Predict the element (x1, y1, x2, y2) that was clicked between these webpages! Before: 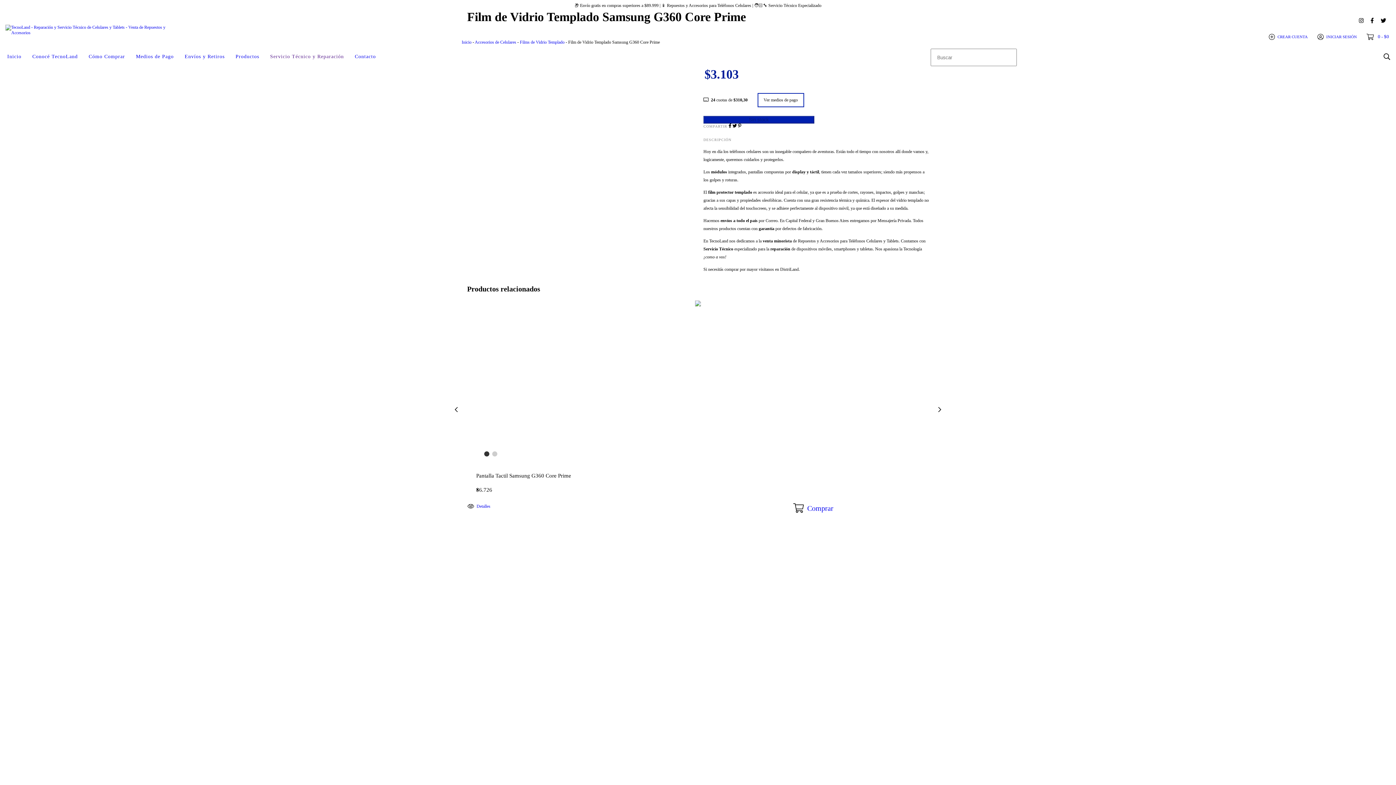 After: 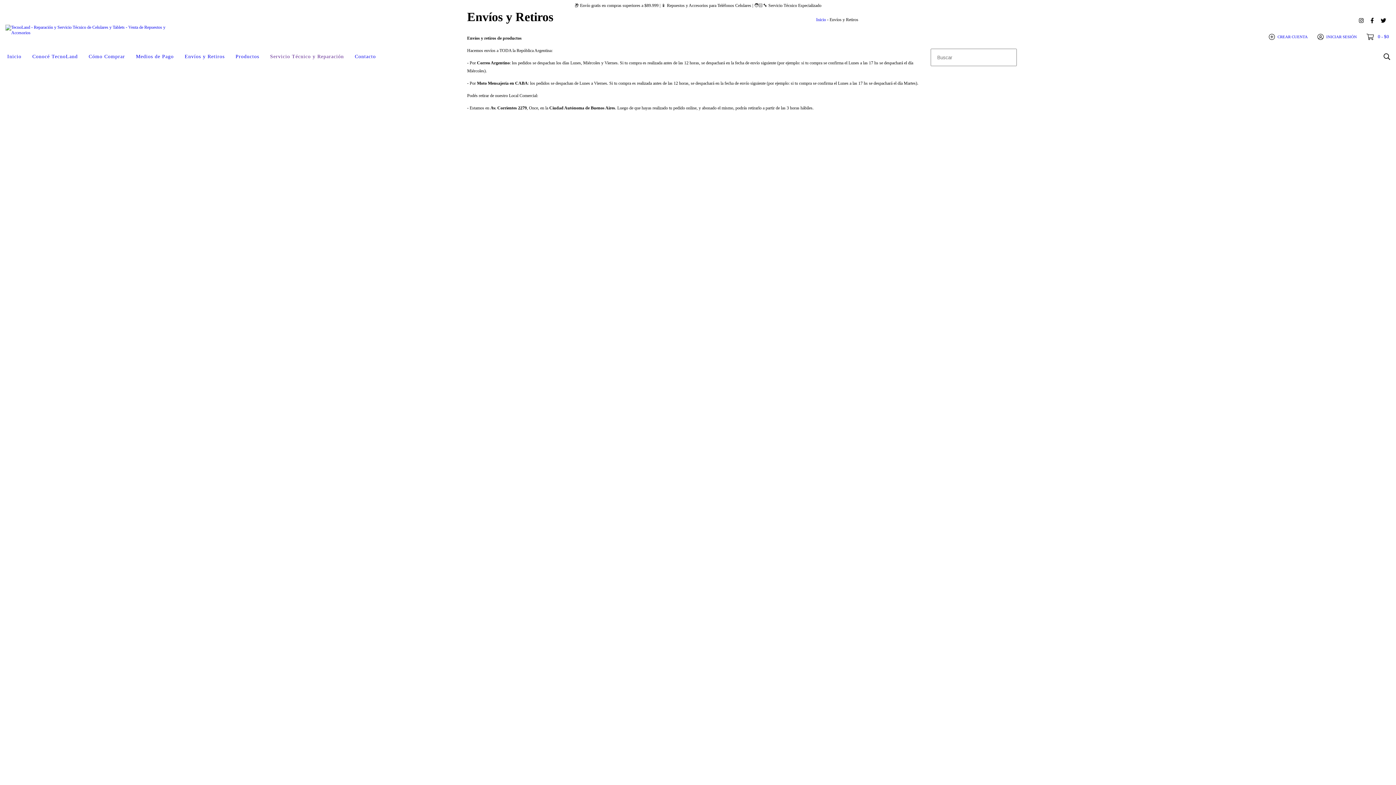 Action: bbox: (179, 48, 230, 64) label: Envíos y Retiros